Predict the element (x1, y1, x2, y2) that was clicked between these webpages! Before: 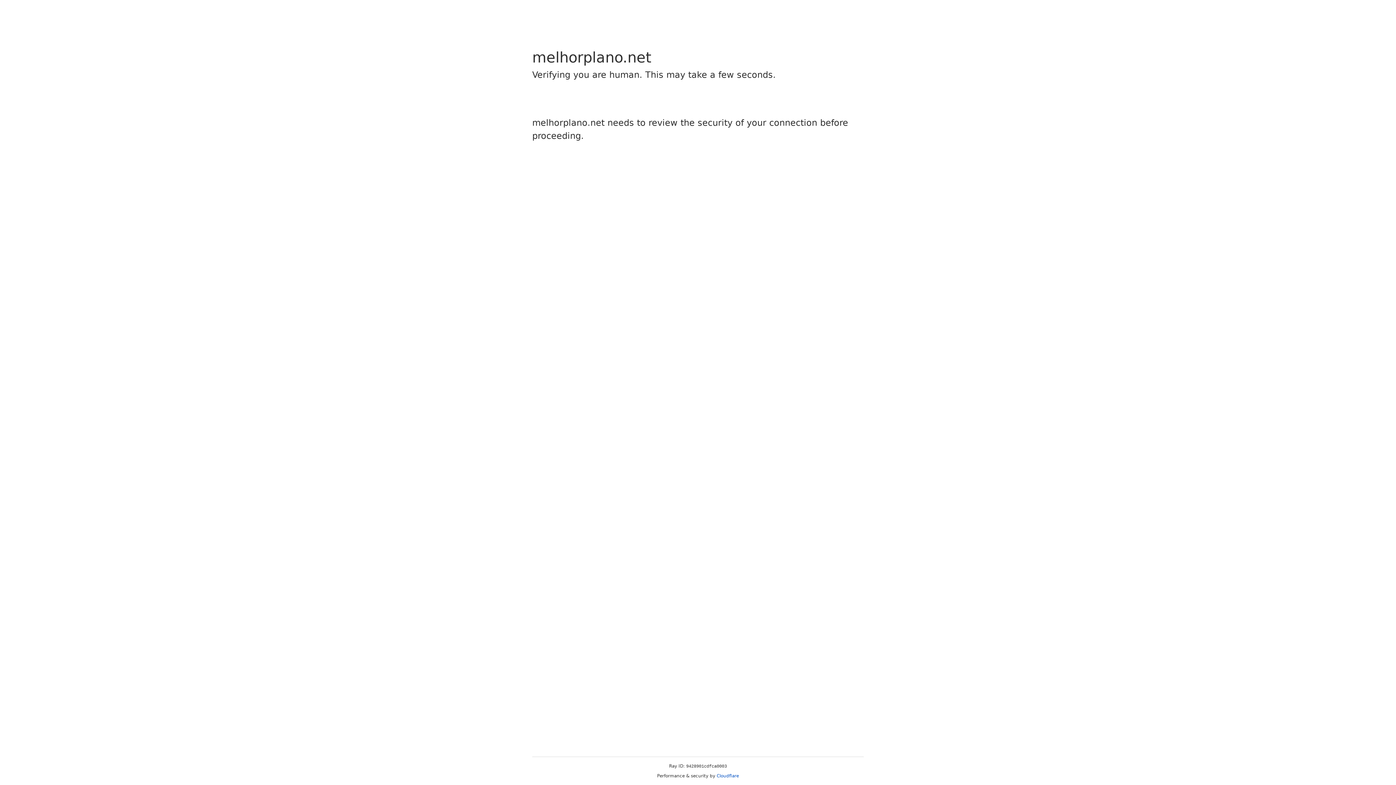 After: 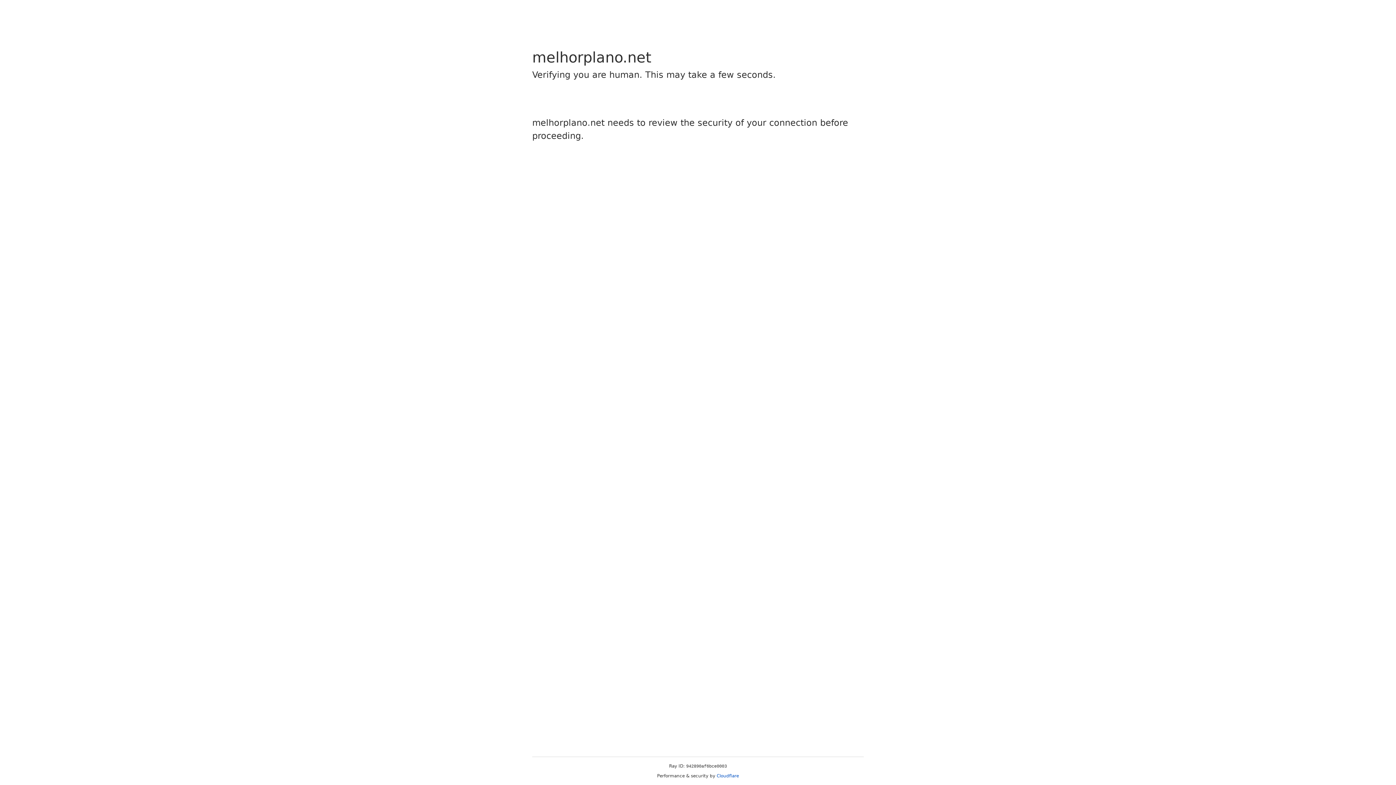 Action: label: Cloudflare bbox: (716, 773, 739, 778)